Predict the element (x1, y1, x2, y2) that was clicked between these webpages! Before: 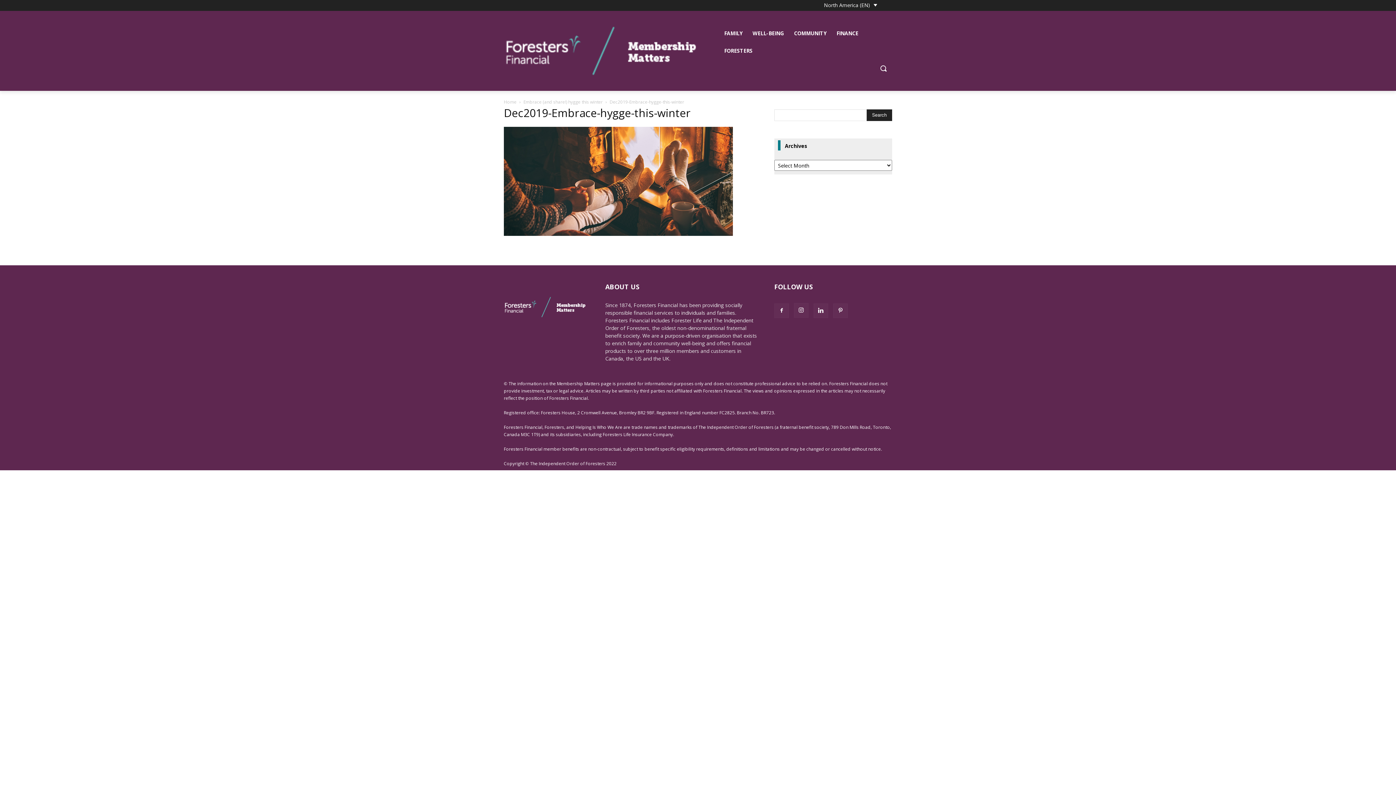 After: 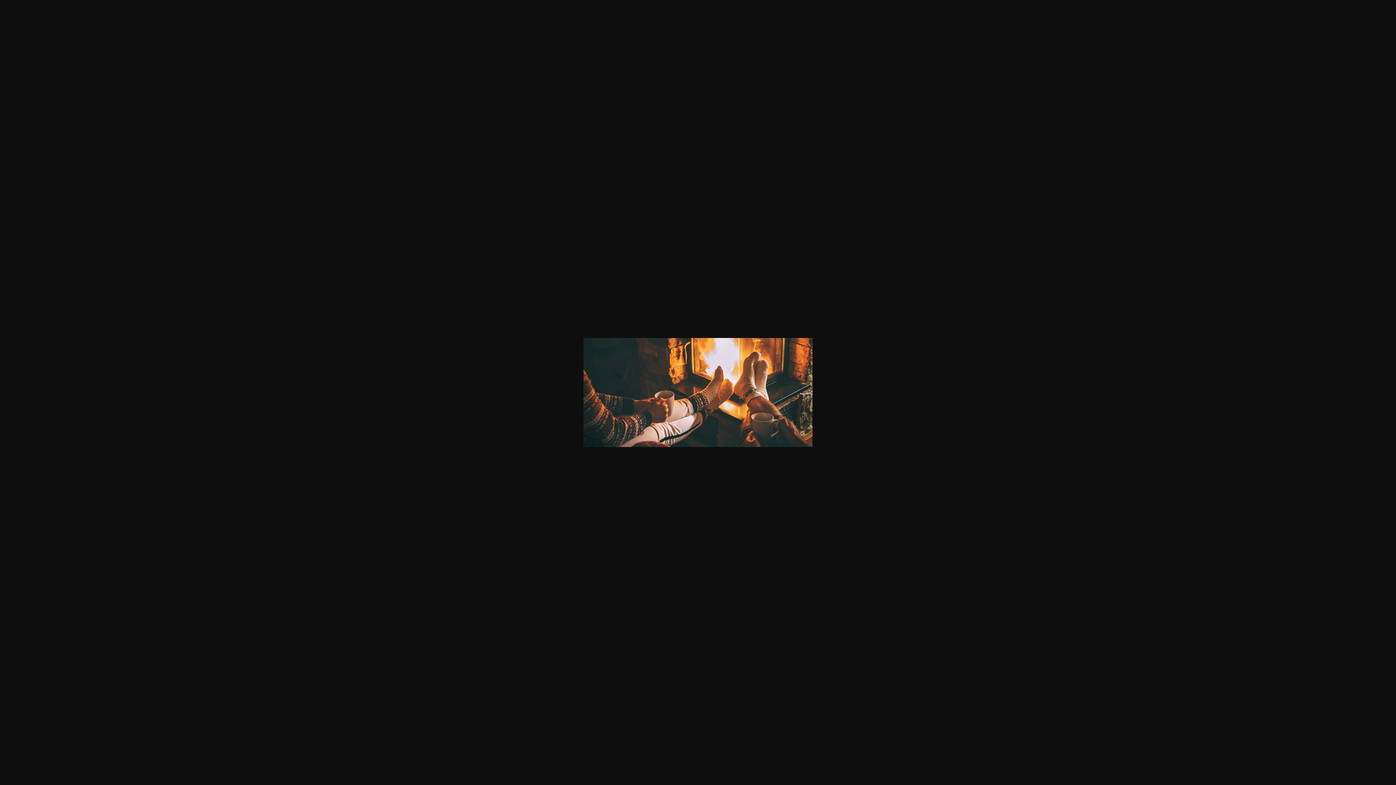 Action: bbox: (504, 230, 733, 237)